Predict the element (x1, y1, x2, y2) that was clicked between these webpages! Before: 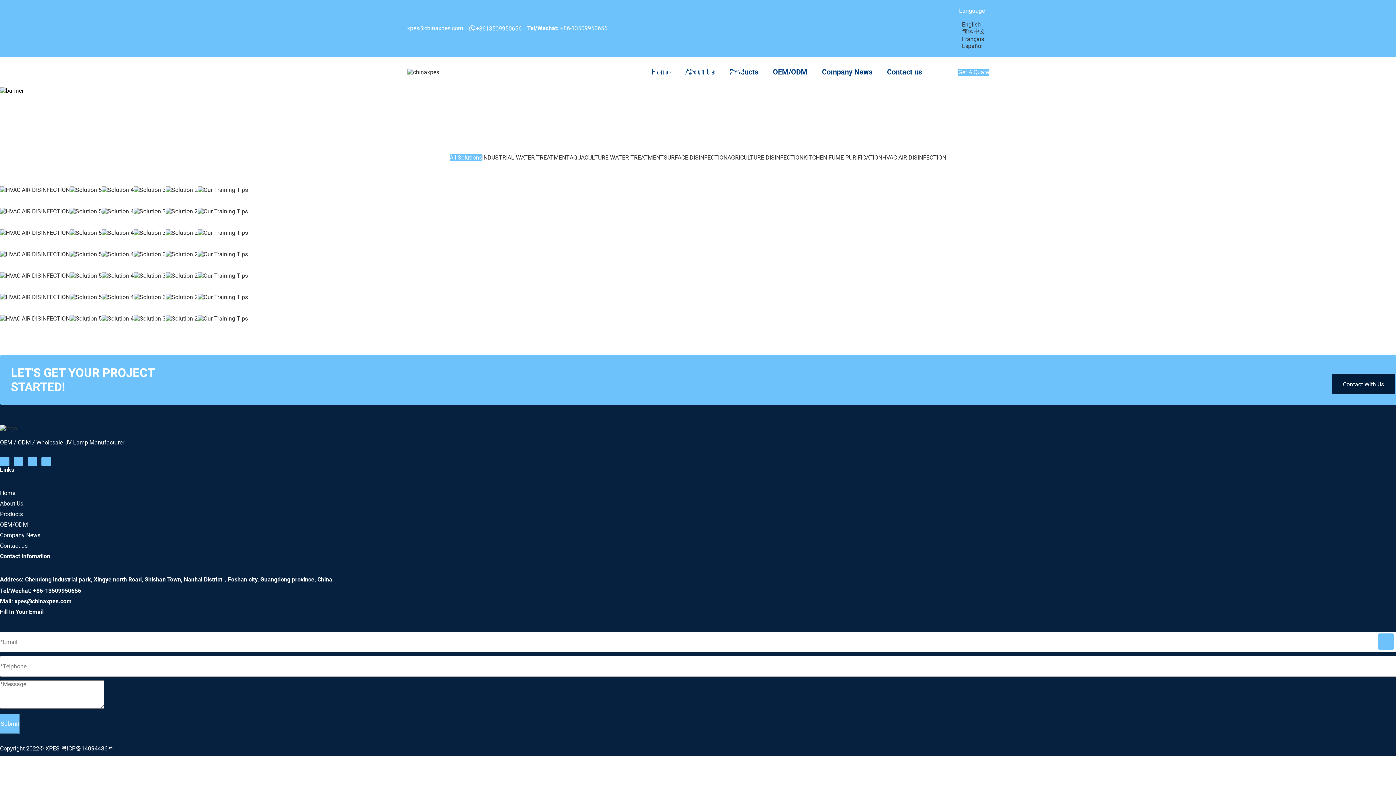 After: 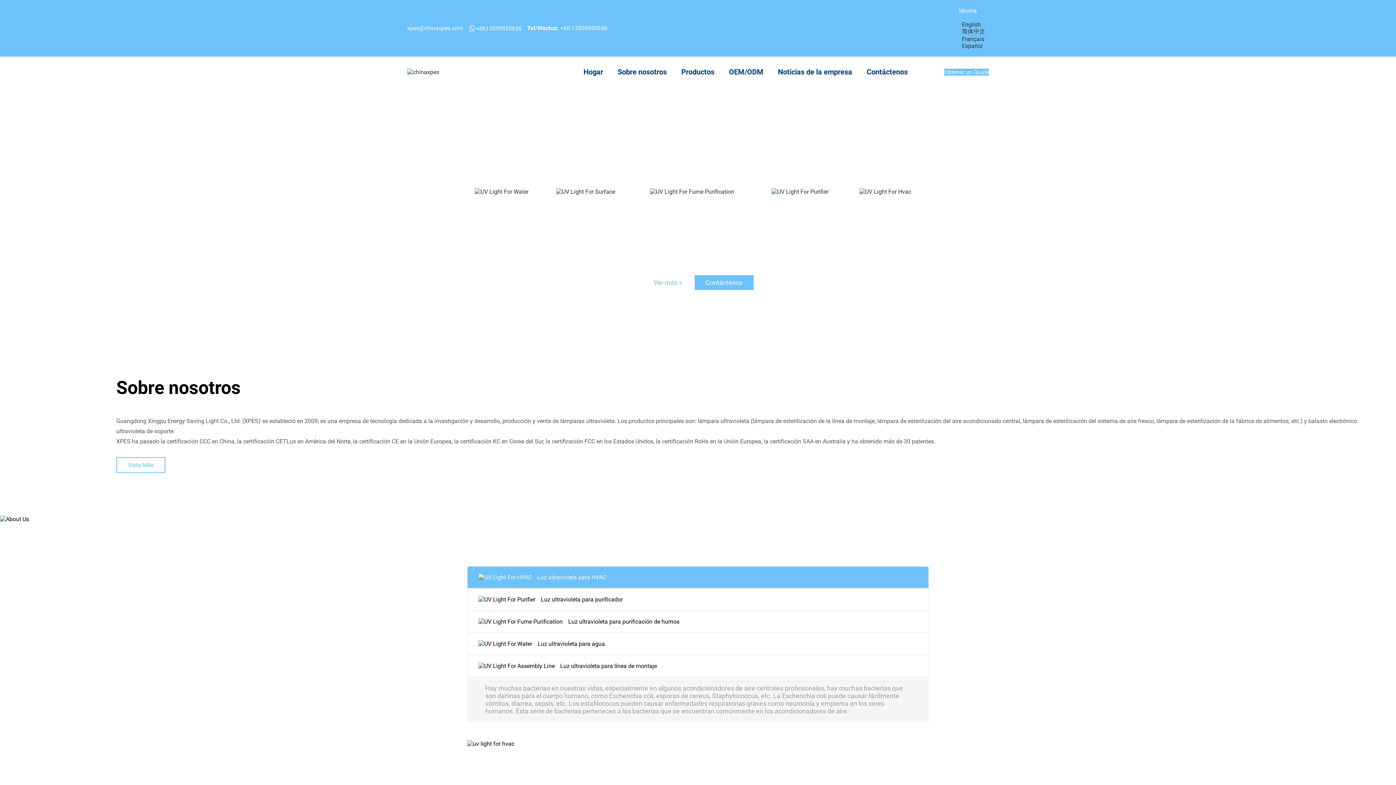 Action: bbox: (962, 42, 982, 49) label: Español